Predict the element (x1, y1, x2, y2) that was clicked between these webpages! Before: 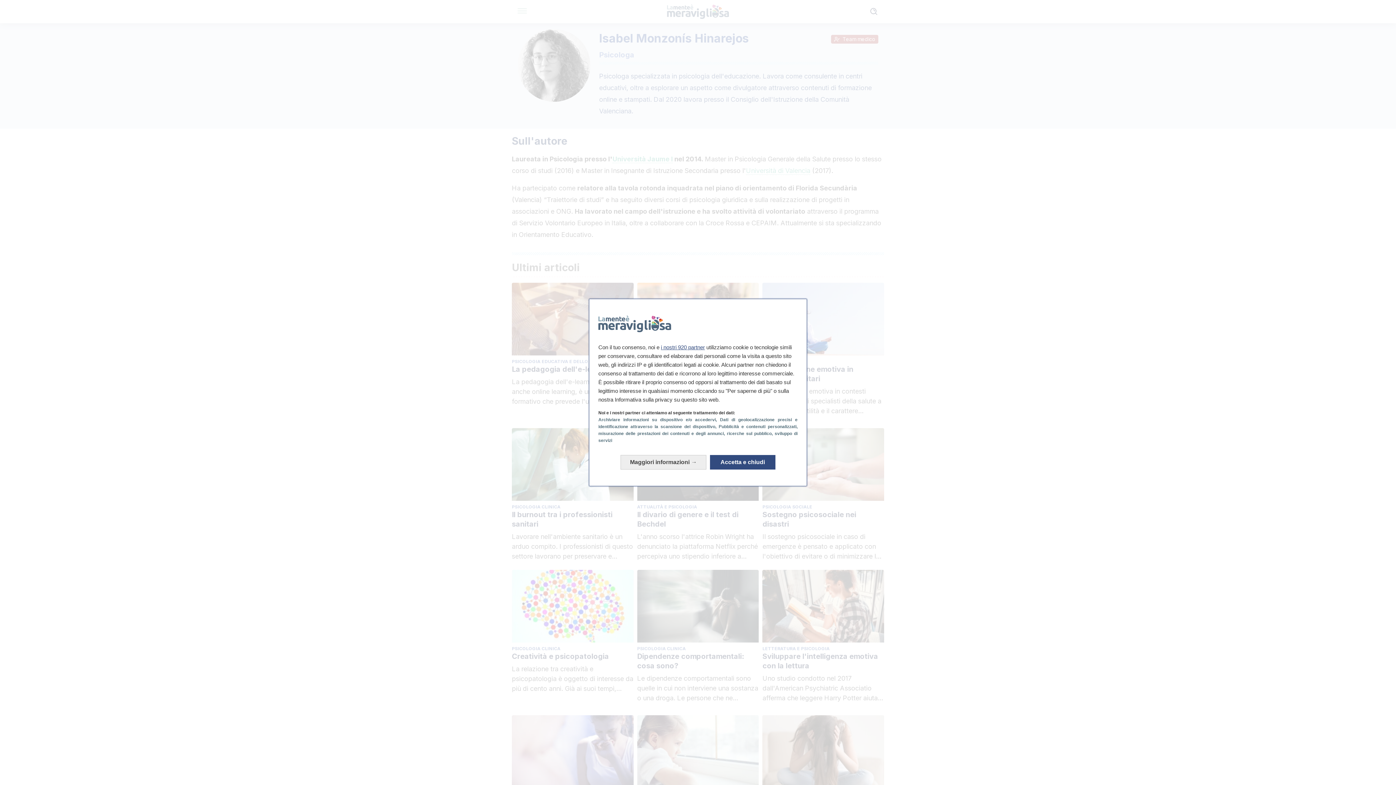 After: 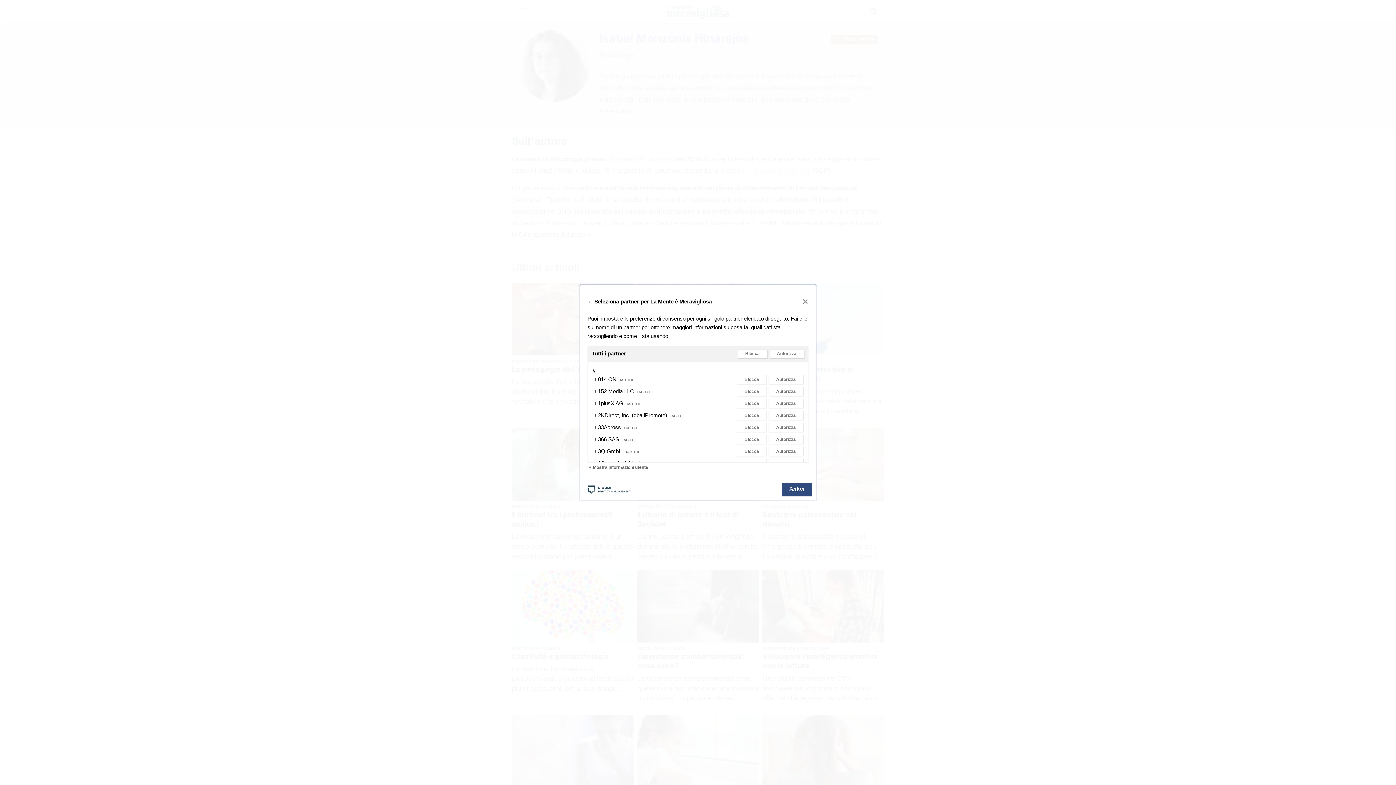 Action: bbox: (661, 344, 705, 350) label: i nostri 920 partner